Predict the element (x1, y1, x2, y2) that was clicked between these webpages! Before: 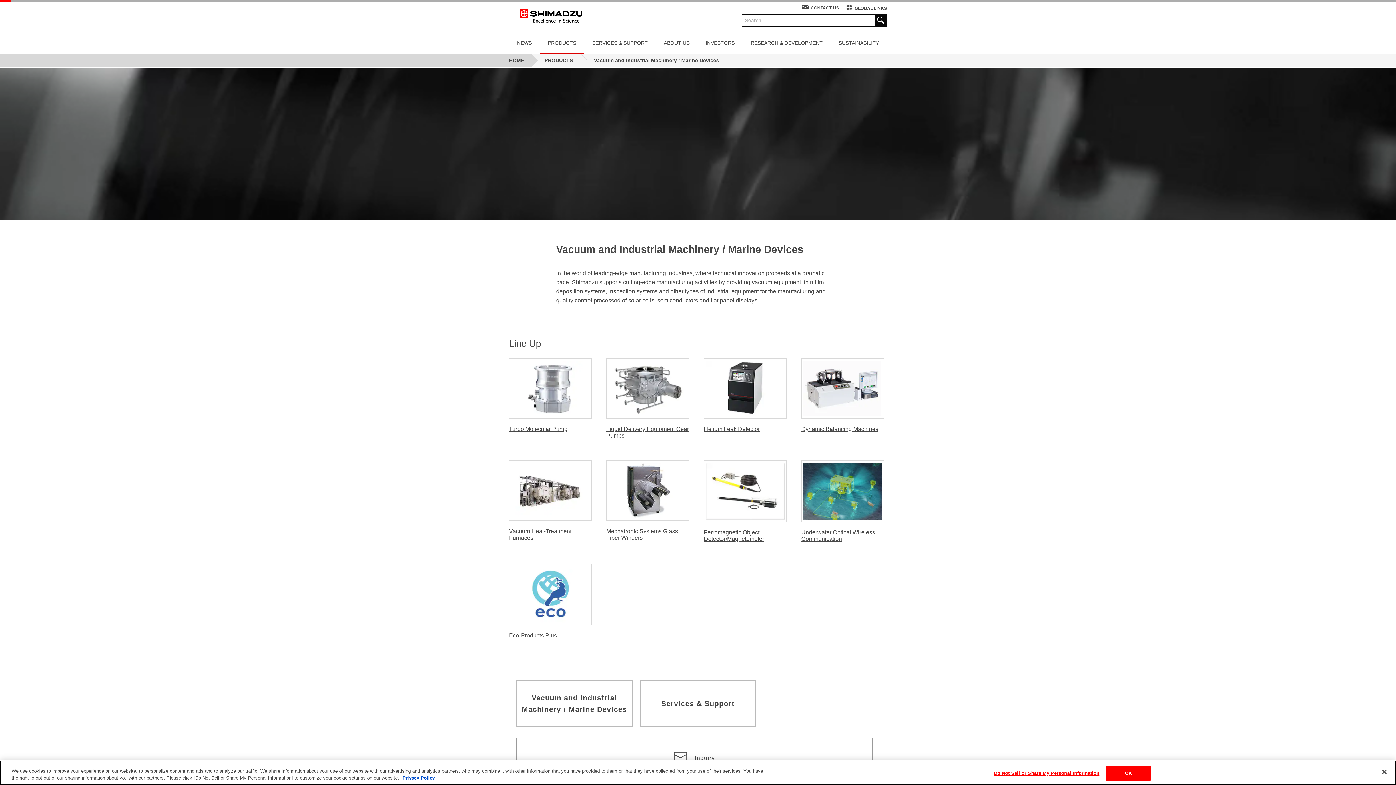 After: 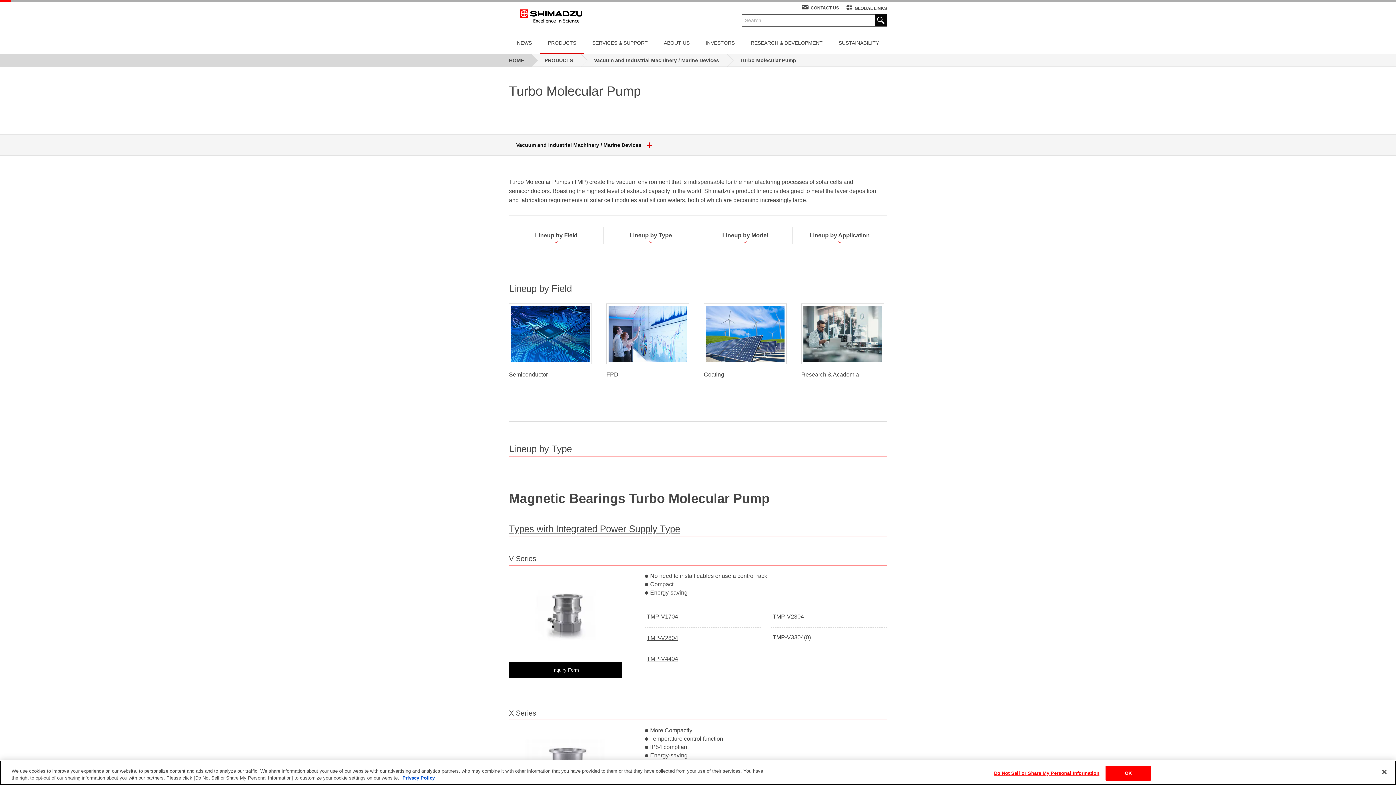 Action: bbox: (509, 358, 592, 418)